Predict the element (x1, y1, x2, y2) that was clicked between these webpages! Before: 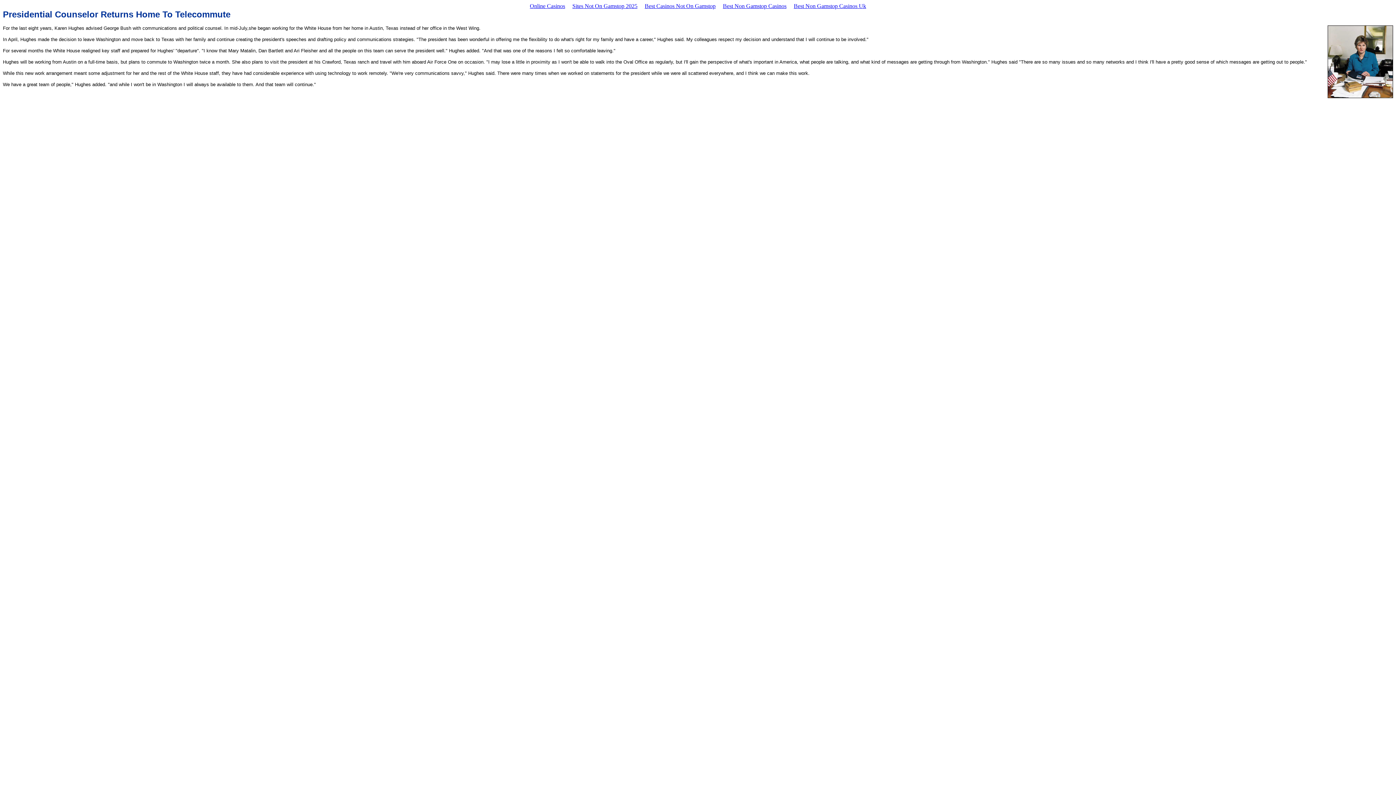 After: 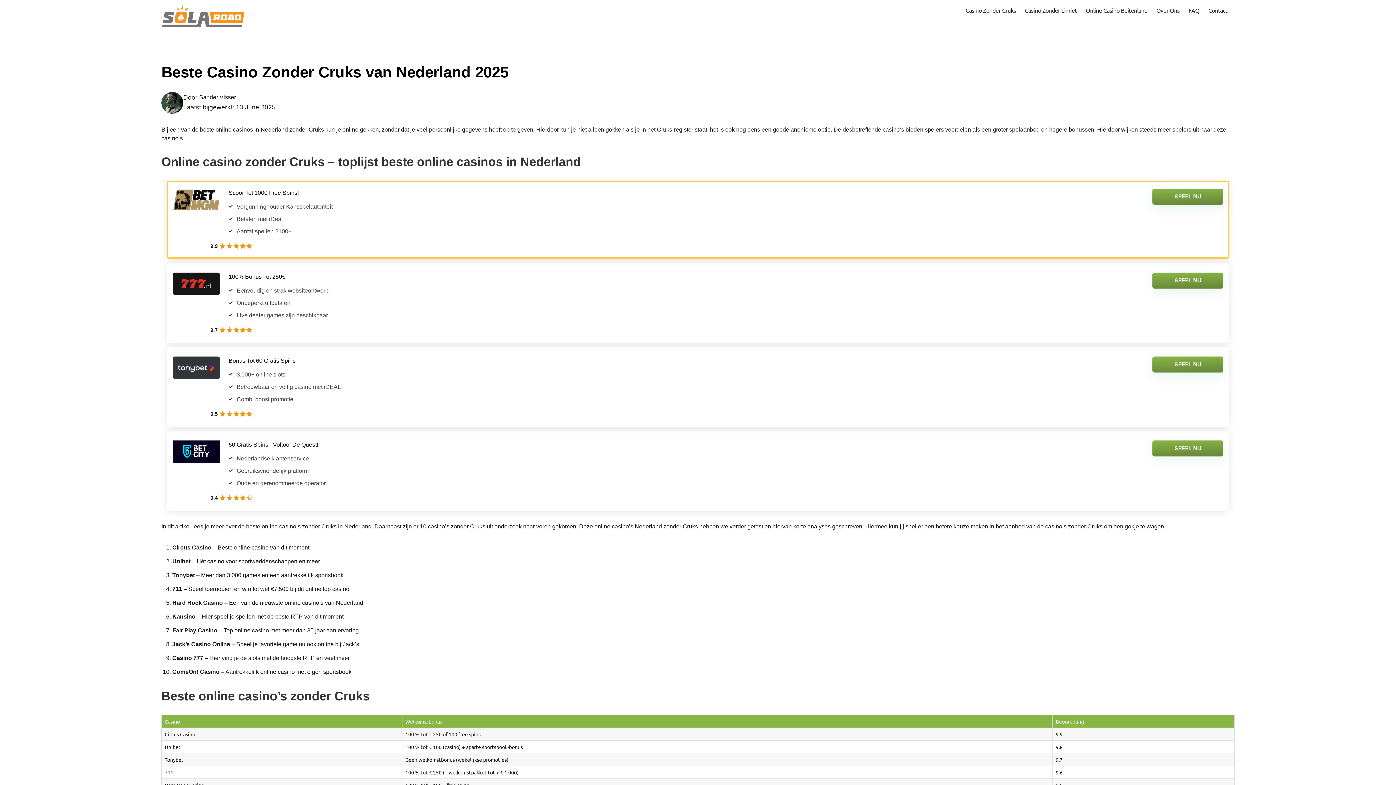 Action: label: Online Casinos bbox: (526, 1, 568, 10)